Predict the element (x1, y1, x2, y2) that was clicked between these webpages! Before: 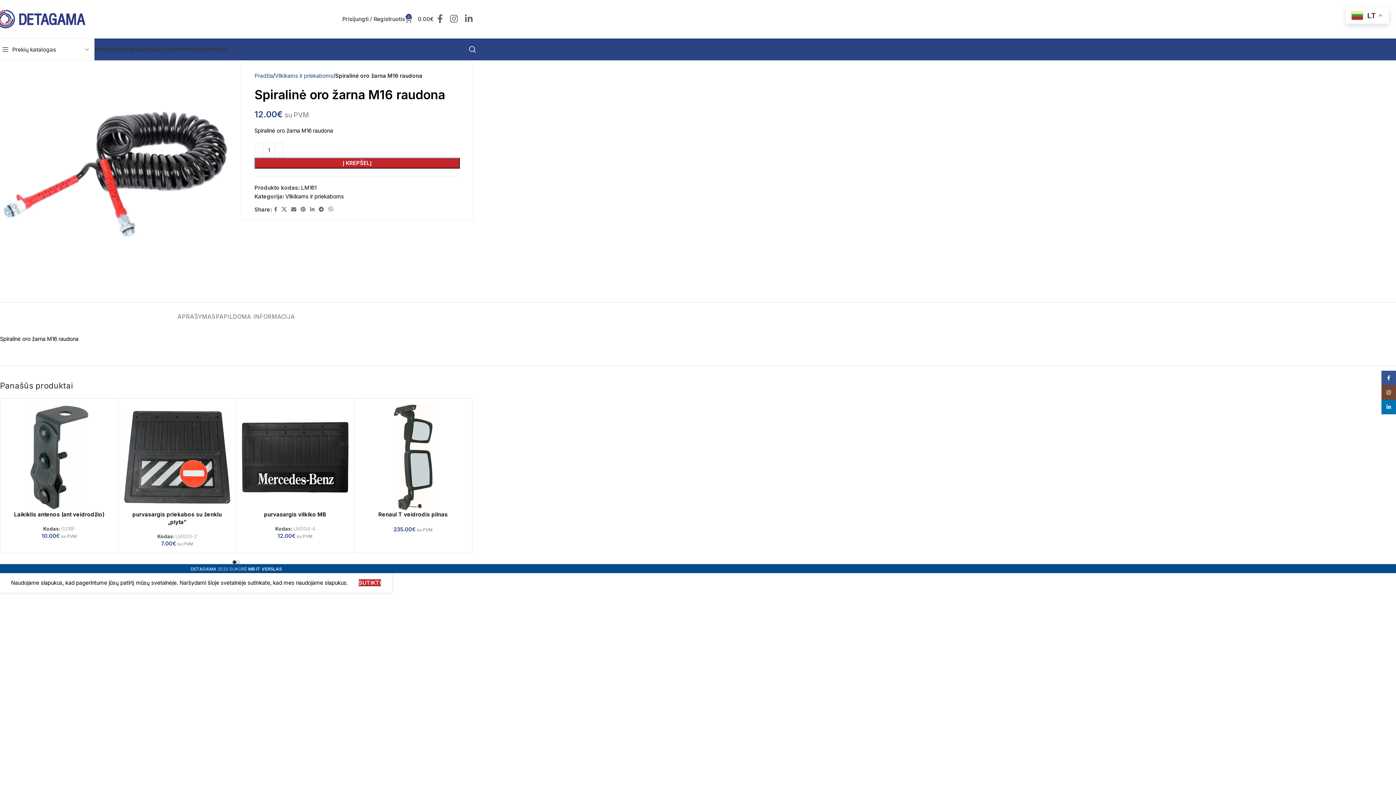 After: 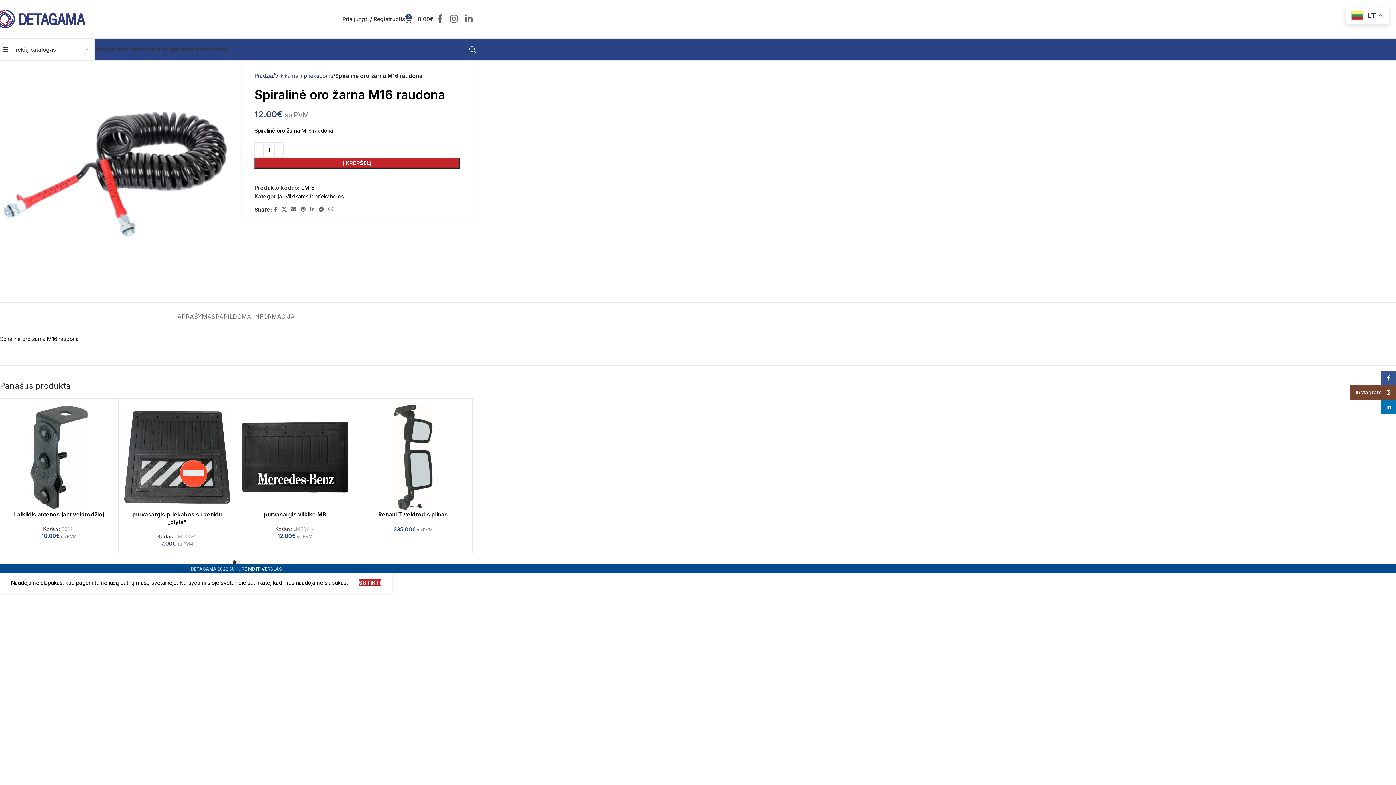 Action: label: "Instagram" socialinė nuoroda bbox: (1381, 385, 1396, 400)